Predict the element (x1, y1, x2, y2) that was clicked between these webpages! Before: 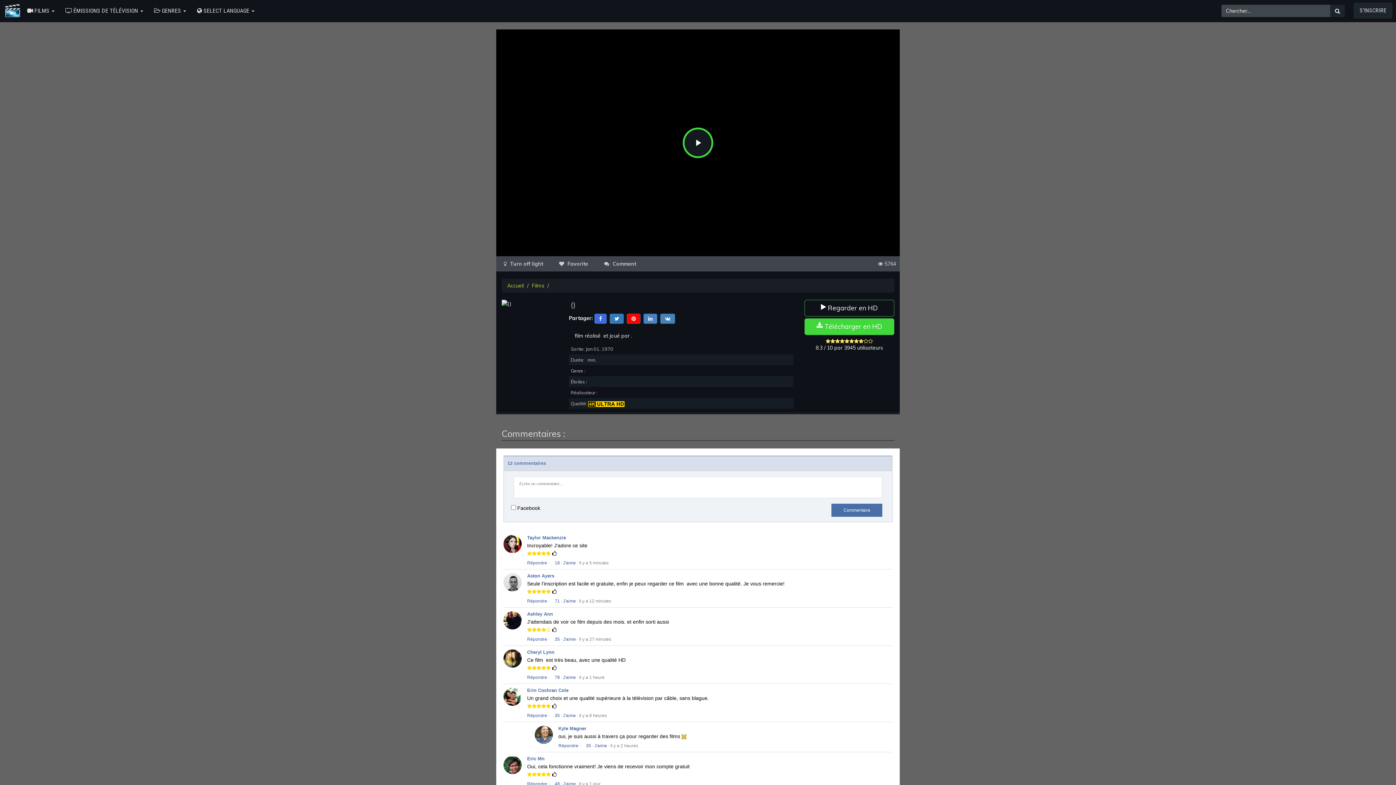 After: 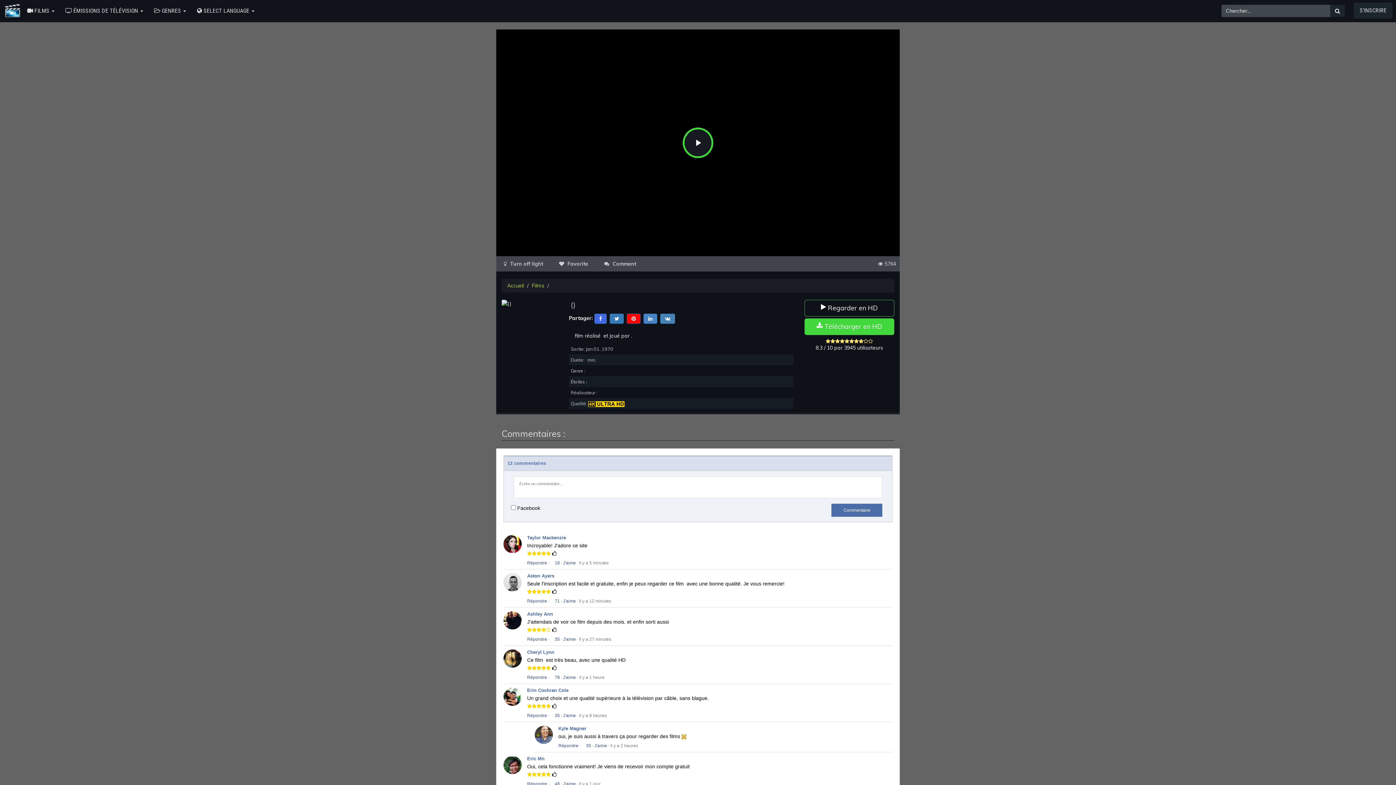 Action: label: J'aime bbox: (563, 713, 576, 718)